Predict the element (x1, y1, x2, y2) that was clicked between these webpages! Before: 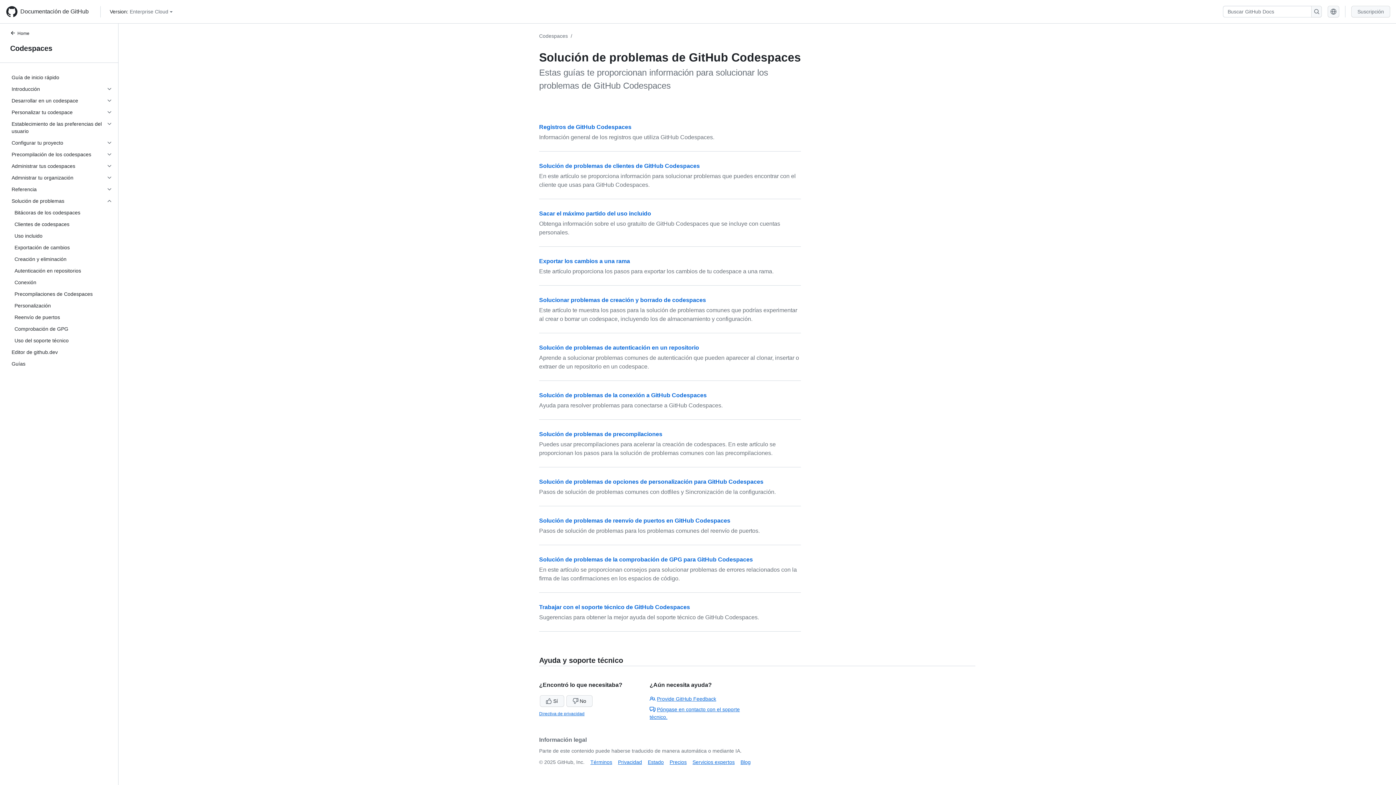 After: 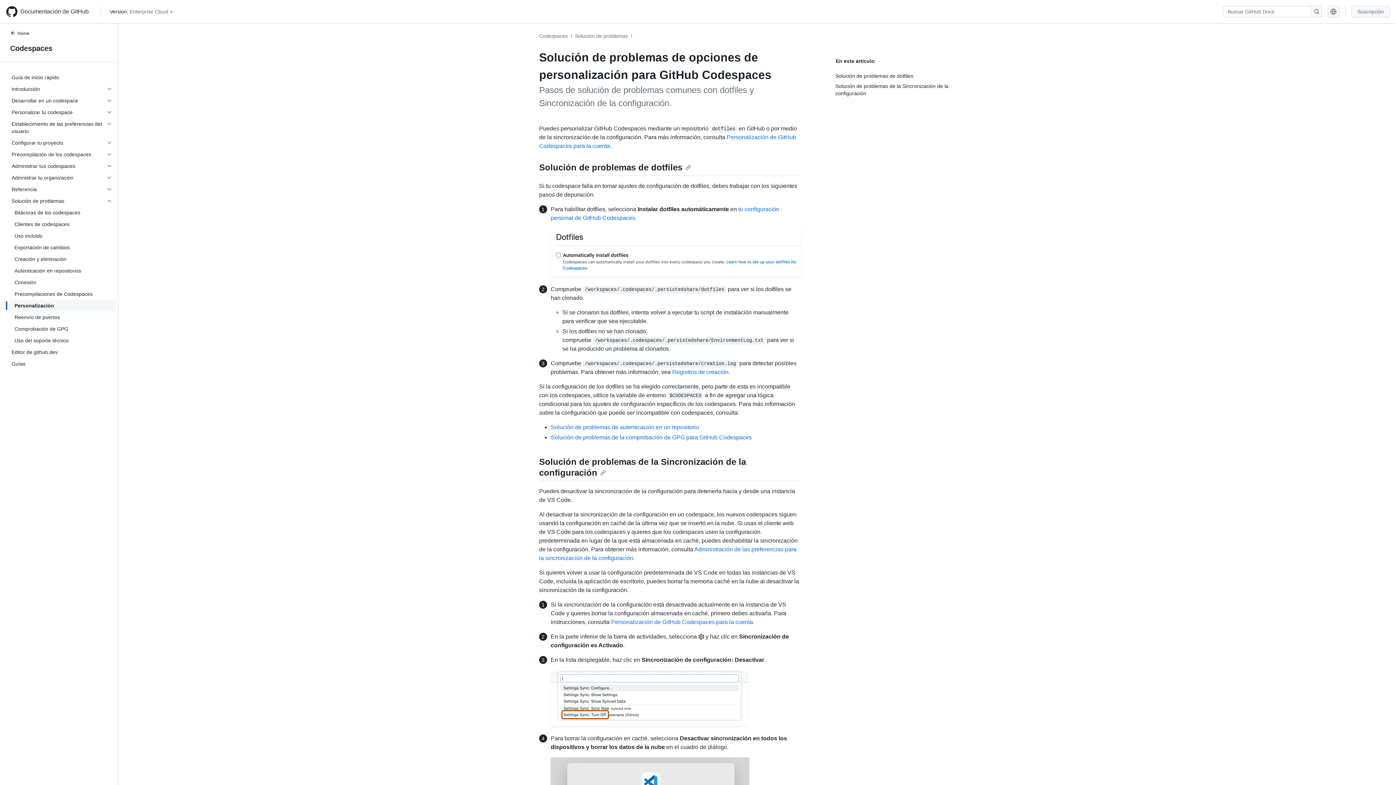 Action: label: Personalización bbox: (8, 300, 115, 311)